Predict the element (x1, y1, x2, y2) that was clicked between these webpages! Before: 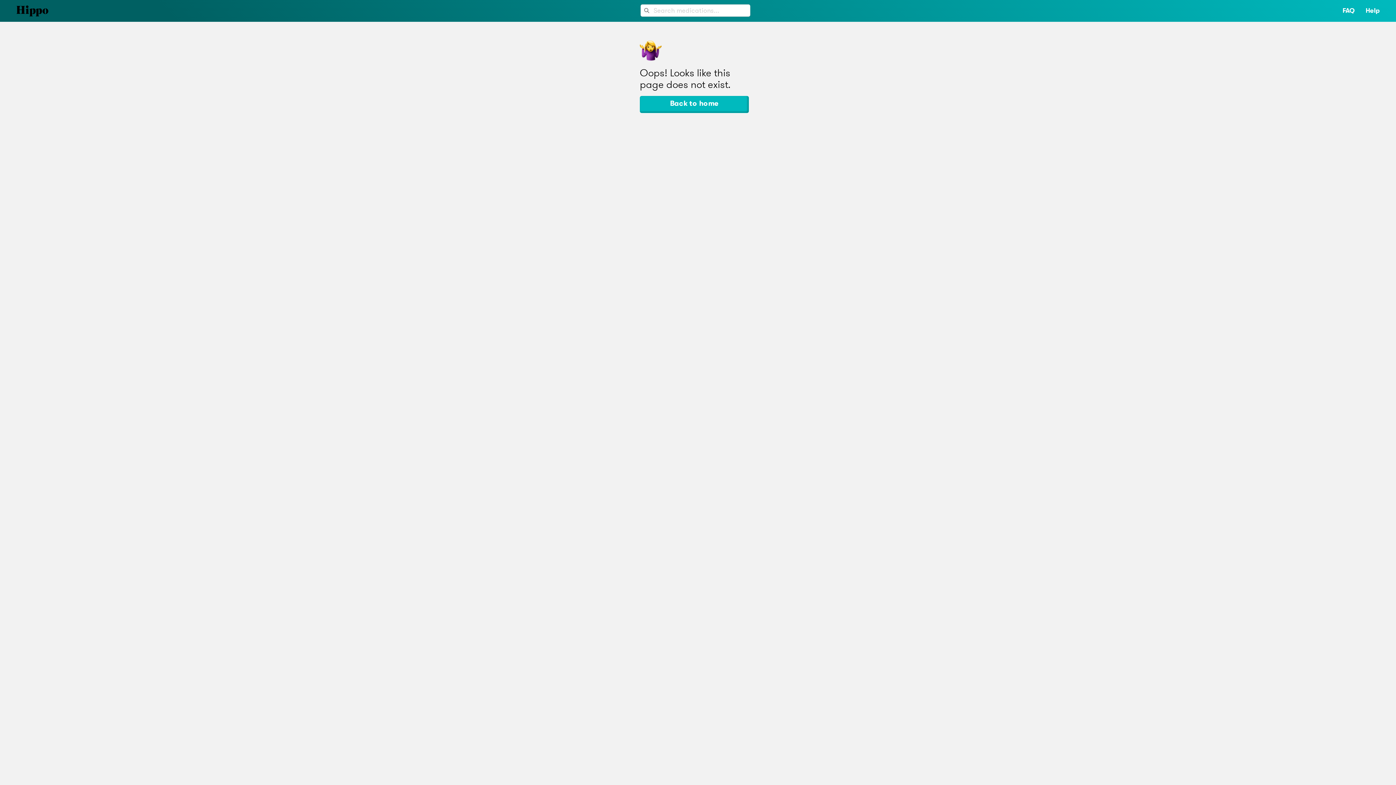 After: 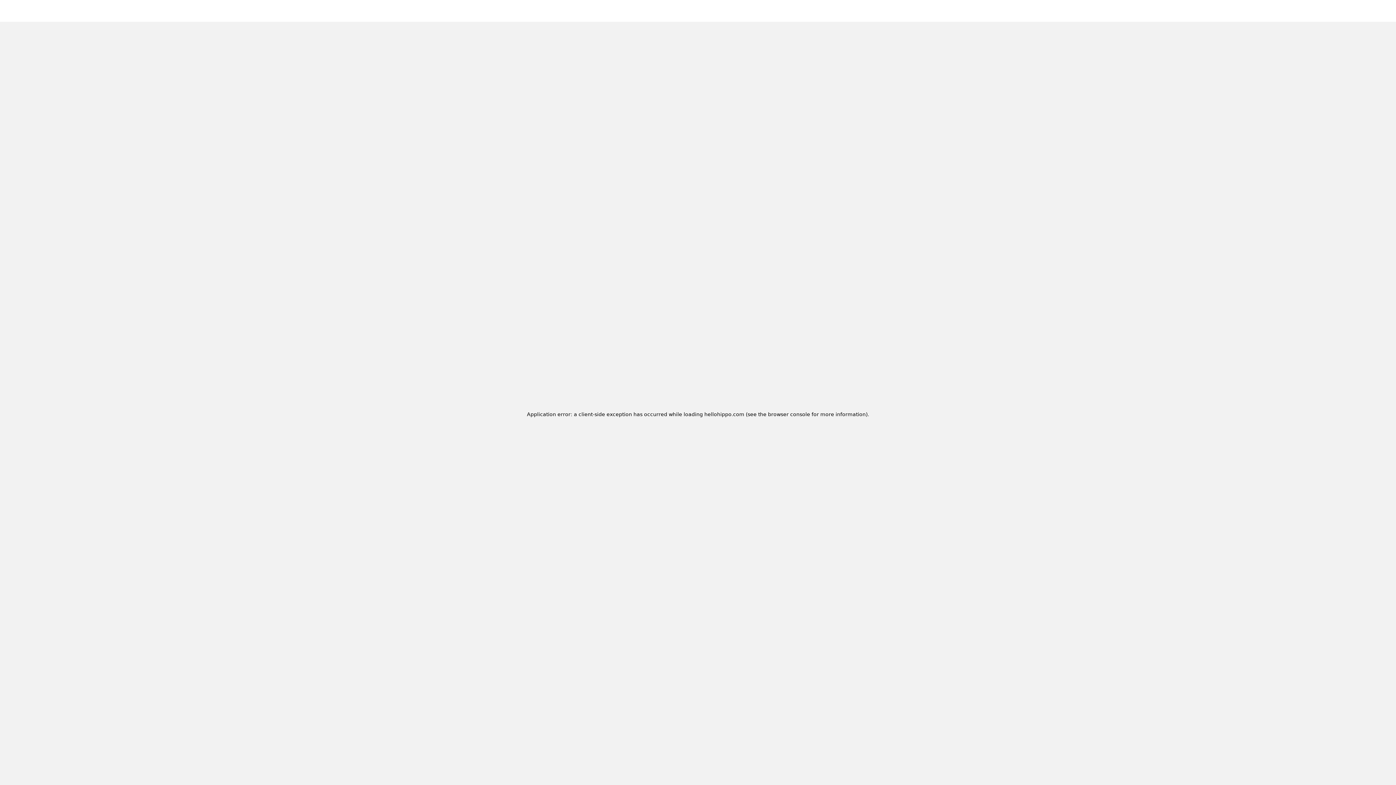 Action: label: Back to home bbox: (640, 96, 756, 113)